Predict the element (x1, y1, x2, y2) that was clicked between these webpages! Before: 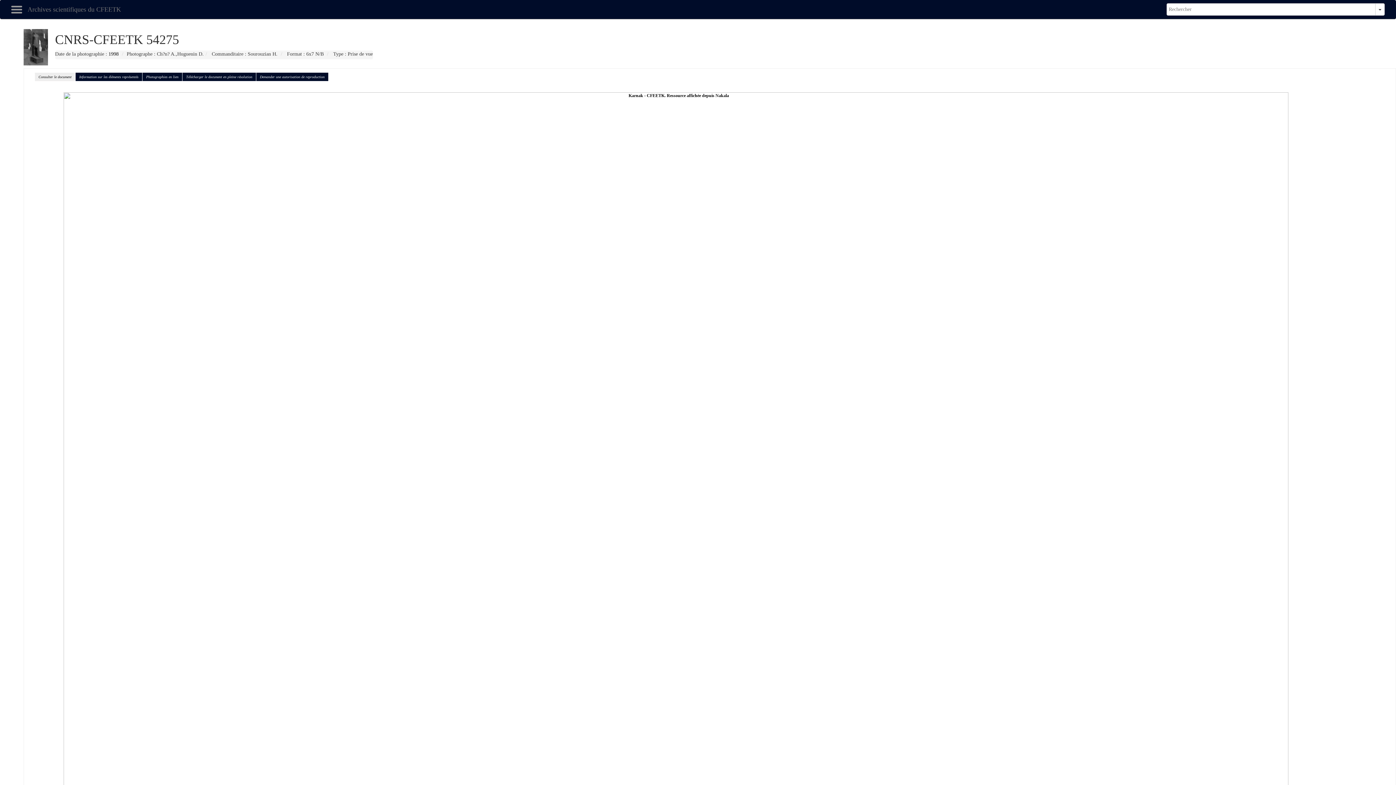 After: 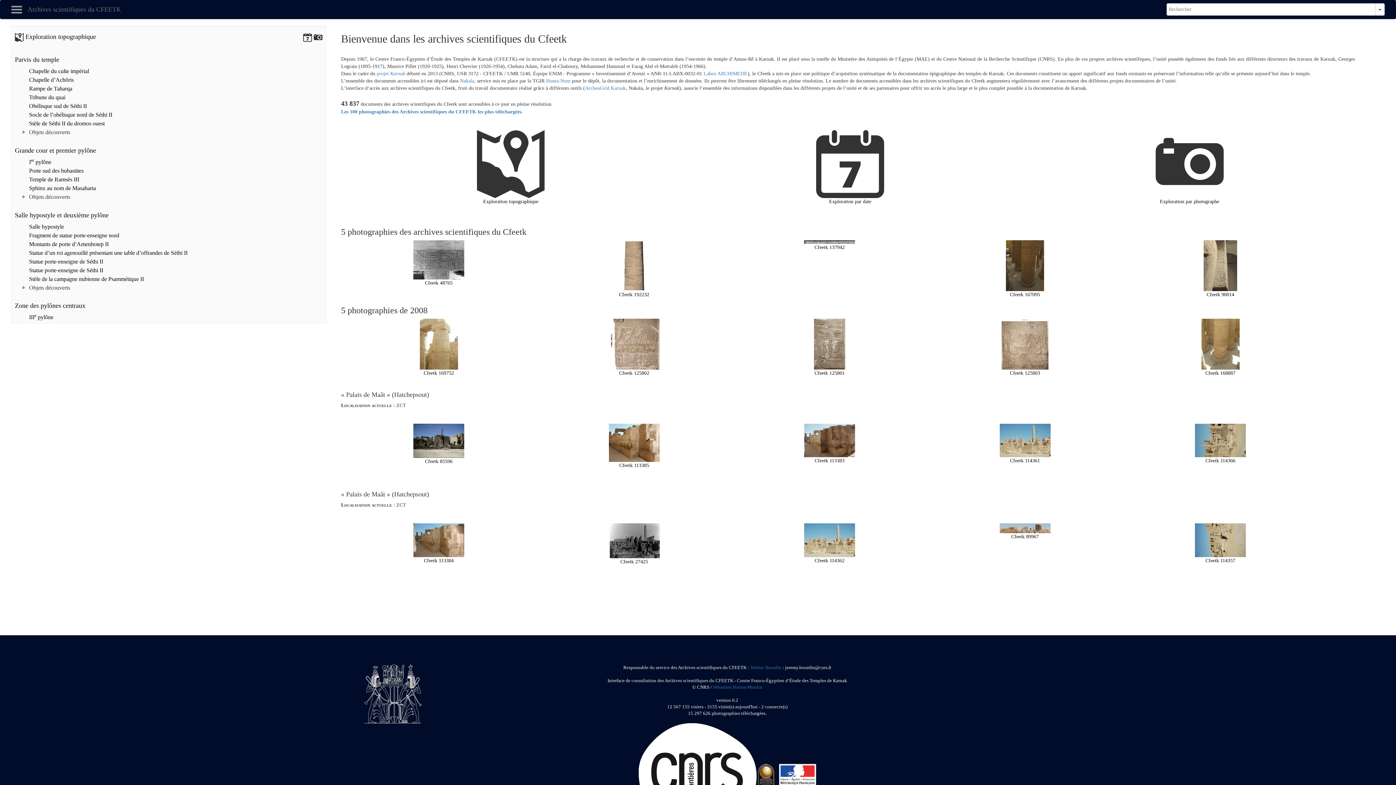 Action: bbox: (22, 0, 126, 18) label: Archives scientifiques du CFEETK